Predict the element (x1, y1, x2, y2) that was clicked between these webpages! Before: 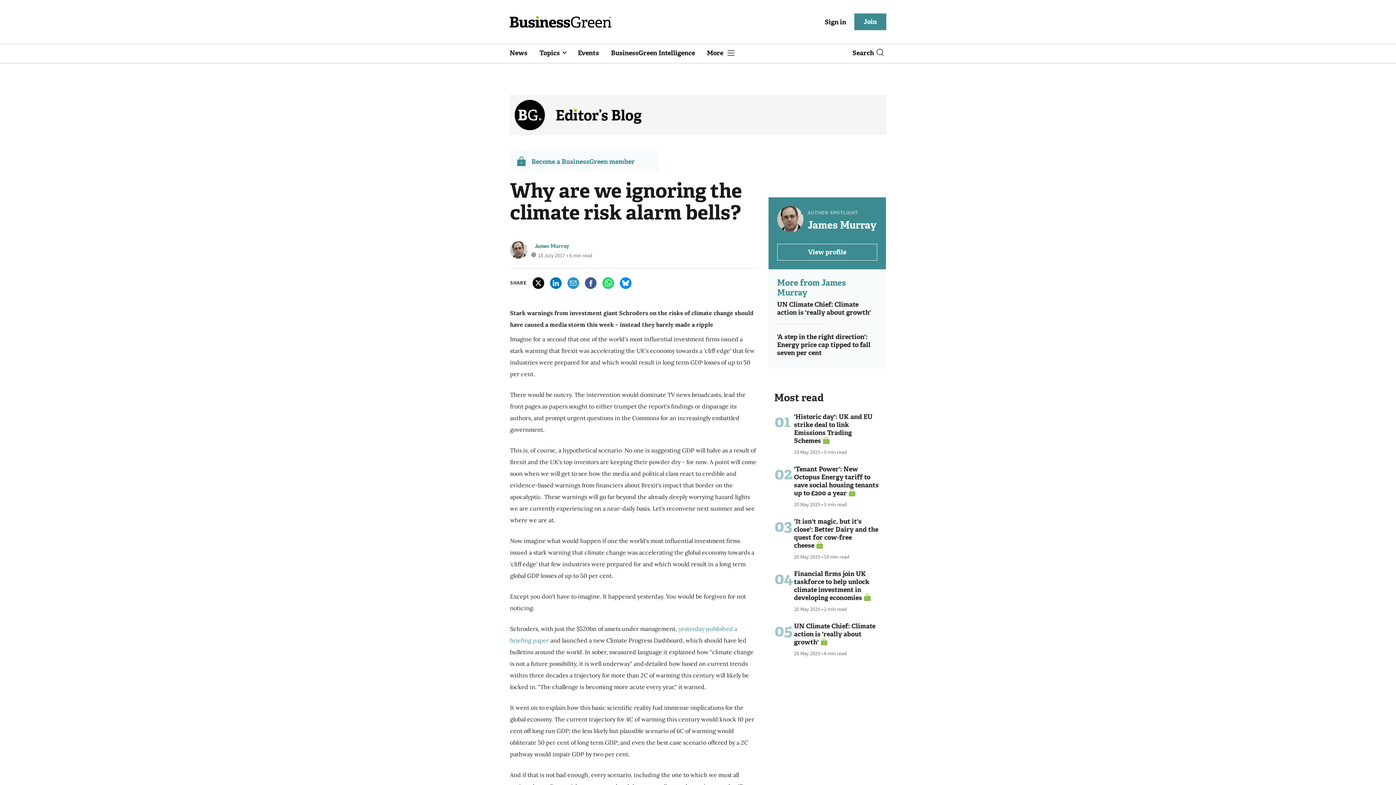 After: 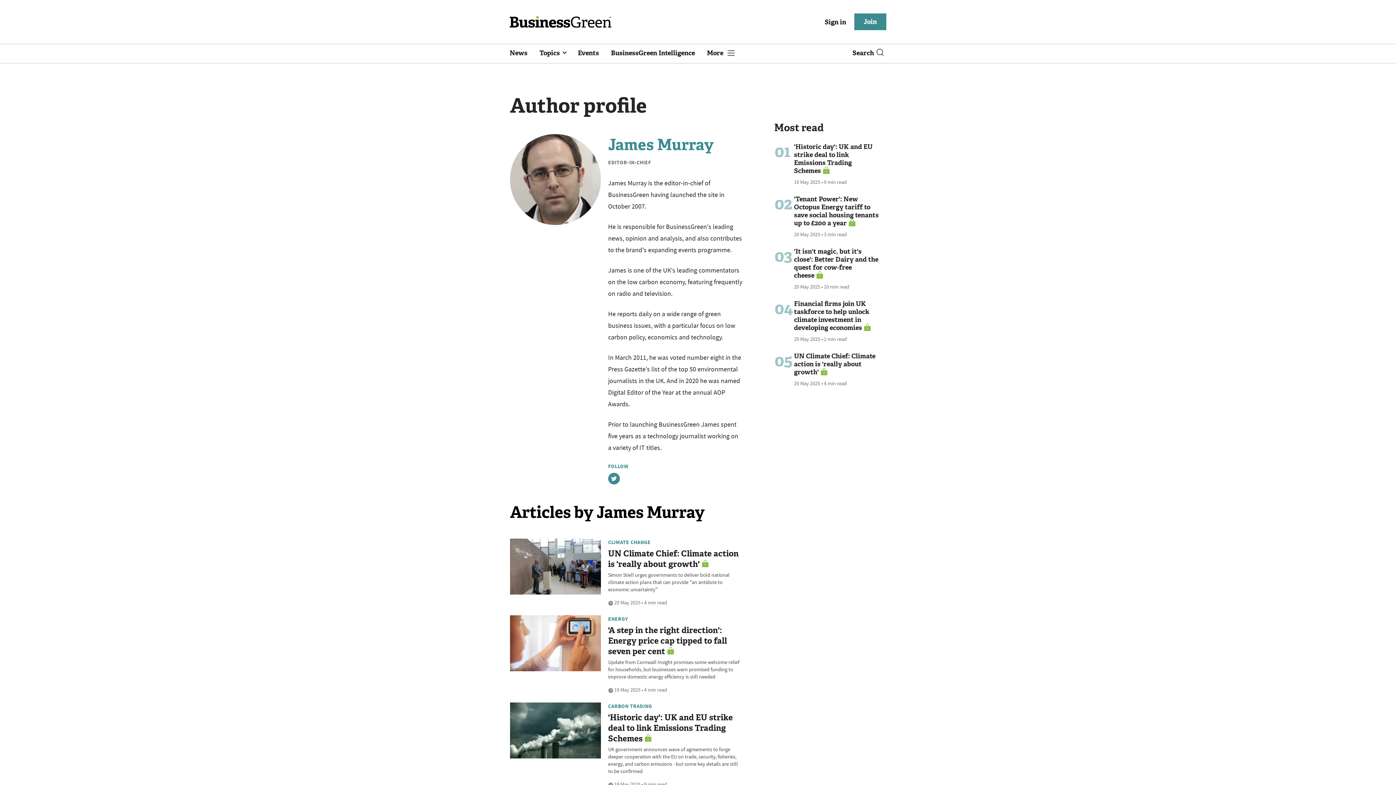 Action: label: James Murray bbox: (534, 242, 569, 249)